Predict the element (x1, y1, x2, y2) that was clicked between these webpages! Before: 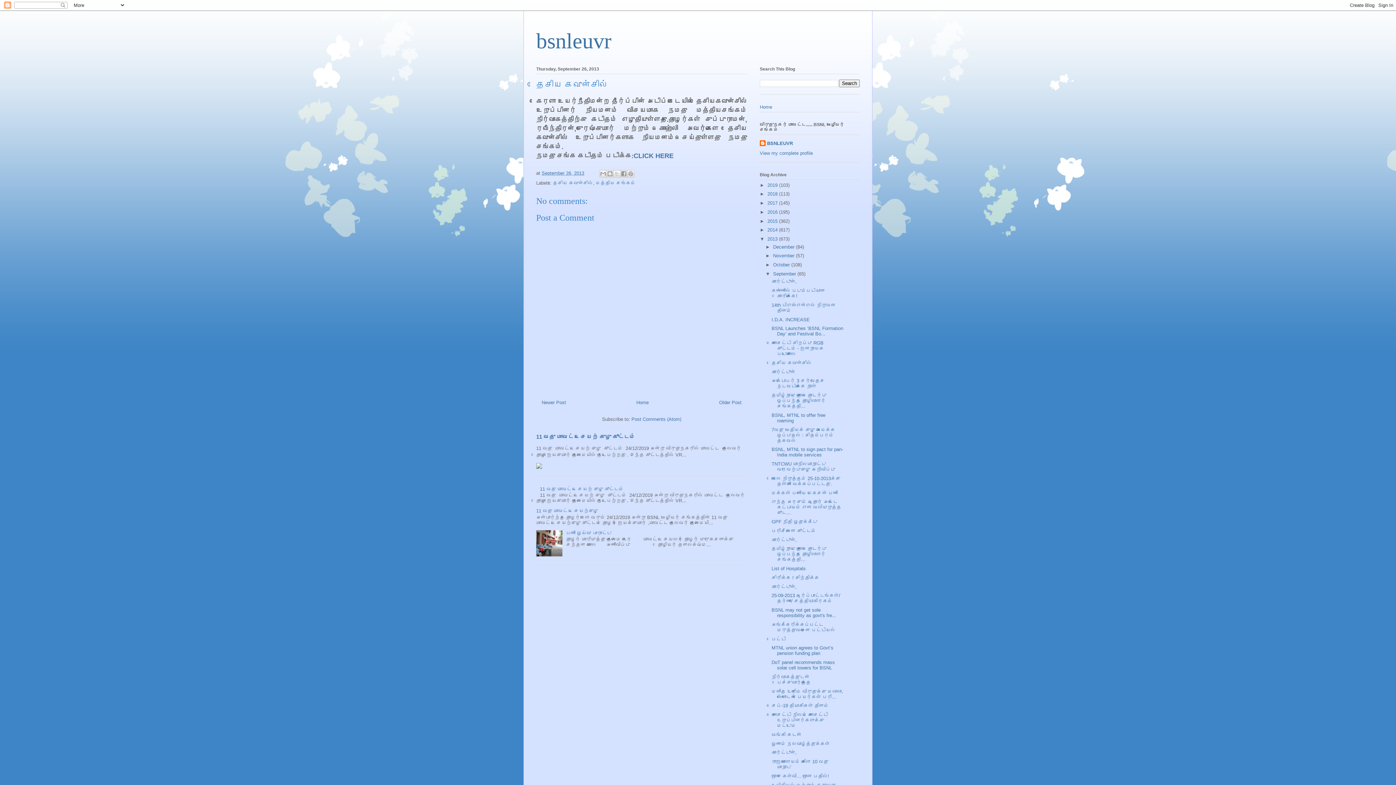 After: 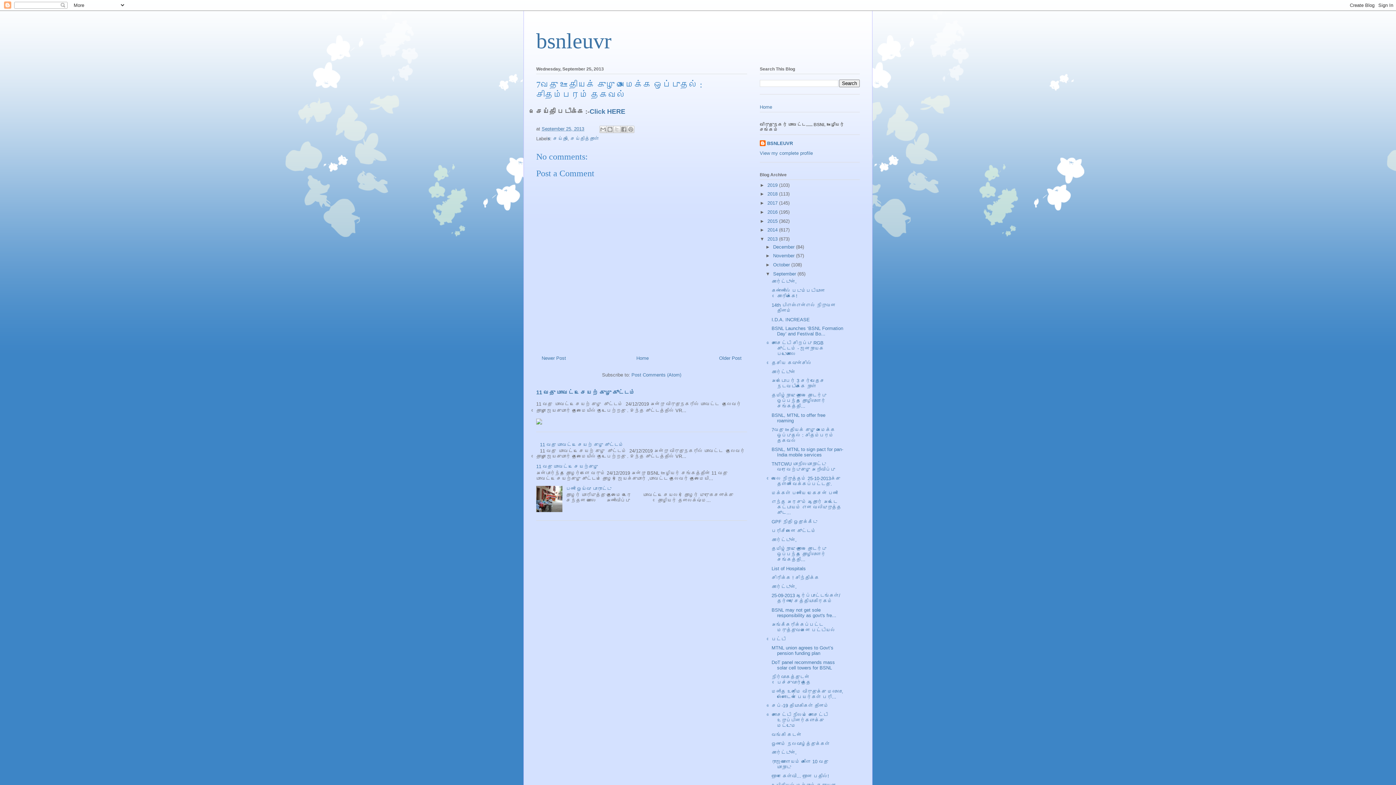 Action: label: 7வது ஊதியக் குழு அமைக்க ஒப்புதல் : சிதம்பரம் தகவல் bbox: (771, 427, 835, 443)